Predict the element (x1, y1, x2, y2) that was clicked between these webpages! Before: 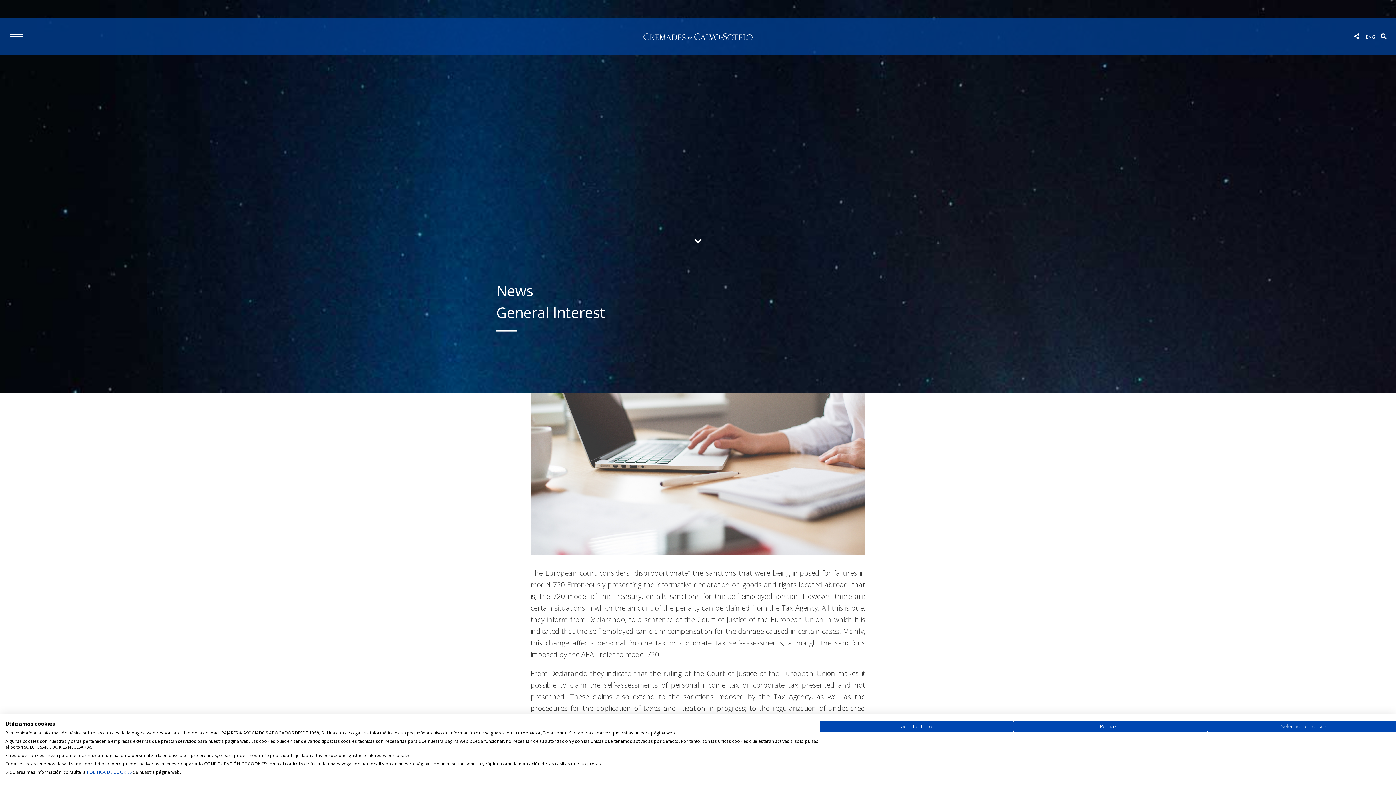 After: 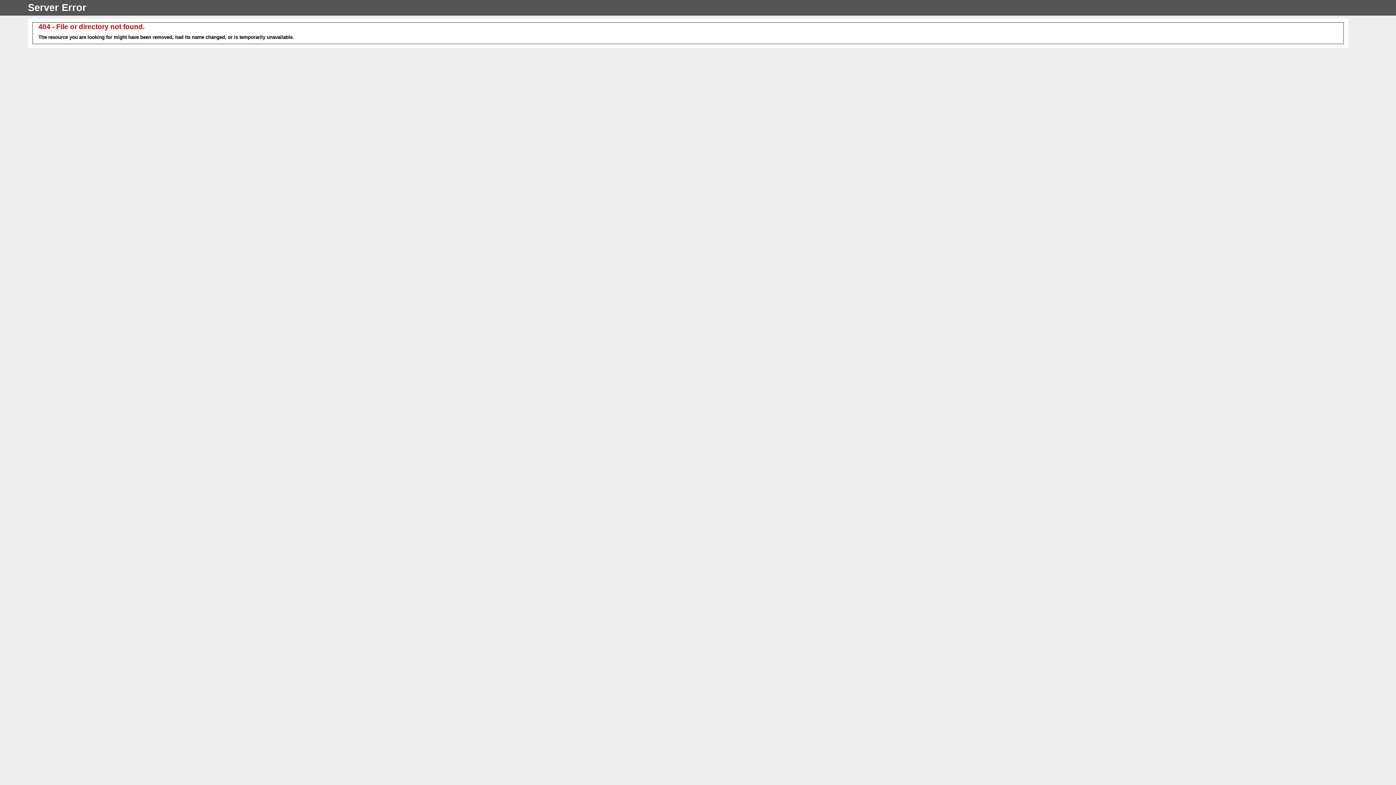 Action: bbox: (530, 437, 865, 447)